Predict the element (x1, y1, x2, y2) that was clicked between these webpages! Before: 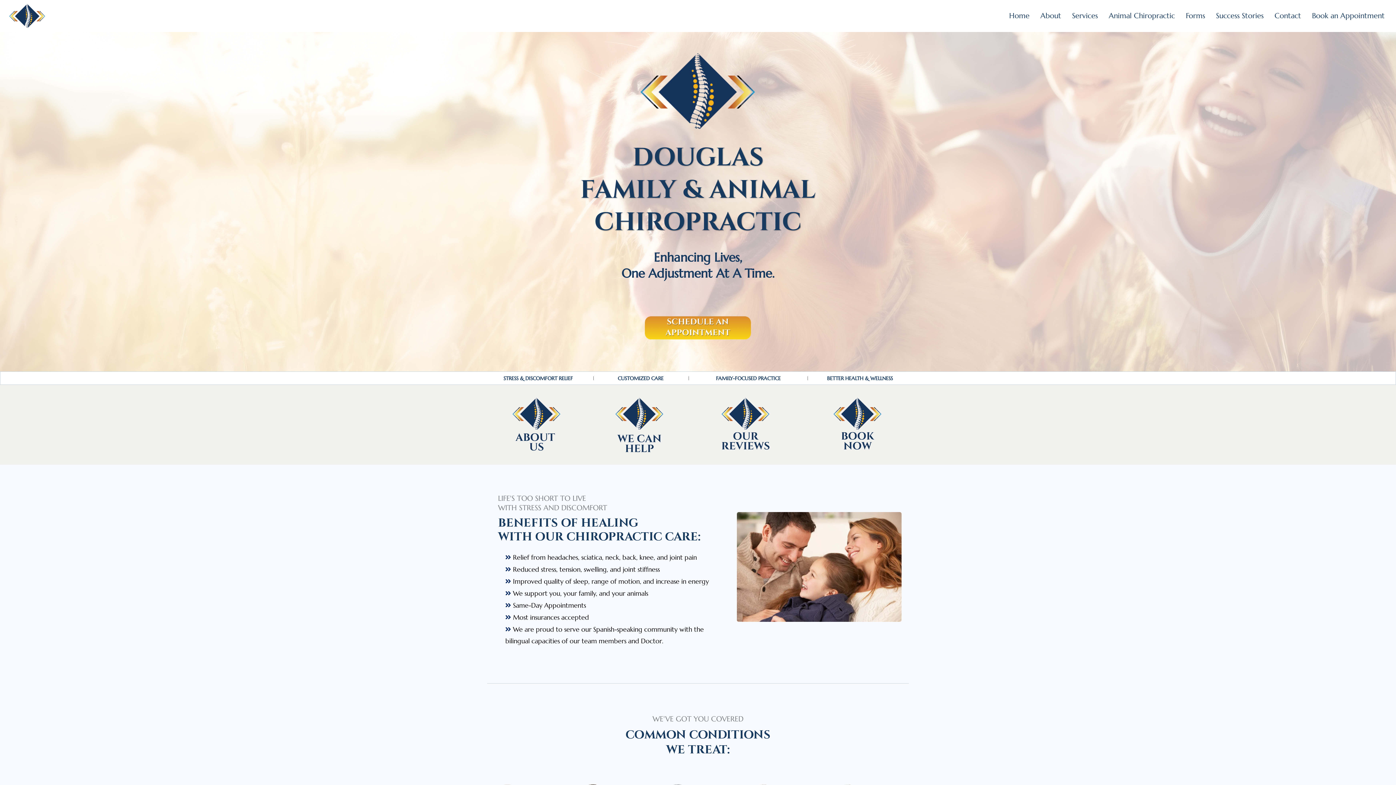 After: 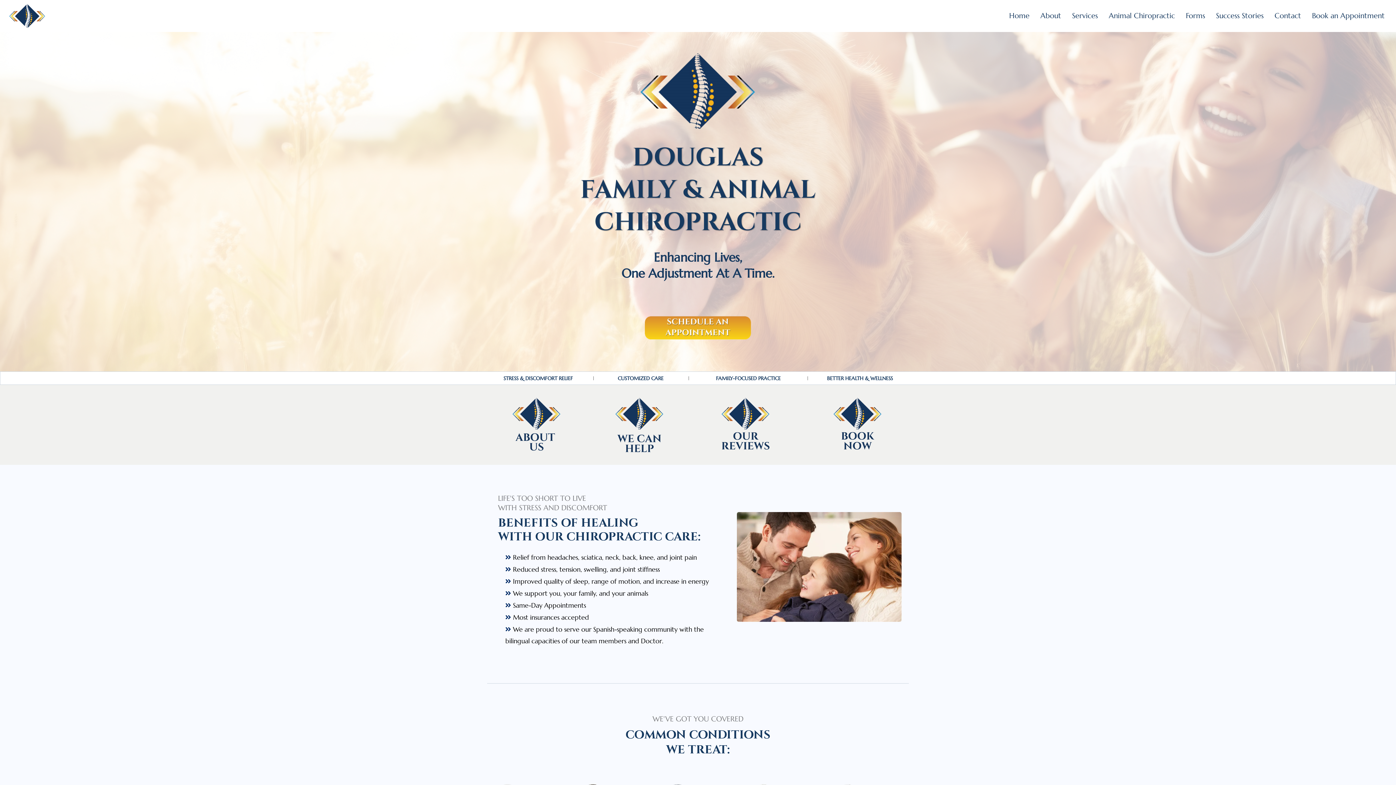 Action: label: Home bbox: (1007, 8, 1032, 23)